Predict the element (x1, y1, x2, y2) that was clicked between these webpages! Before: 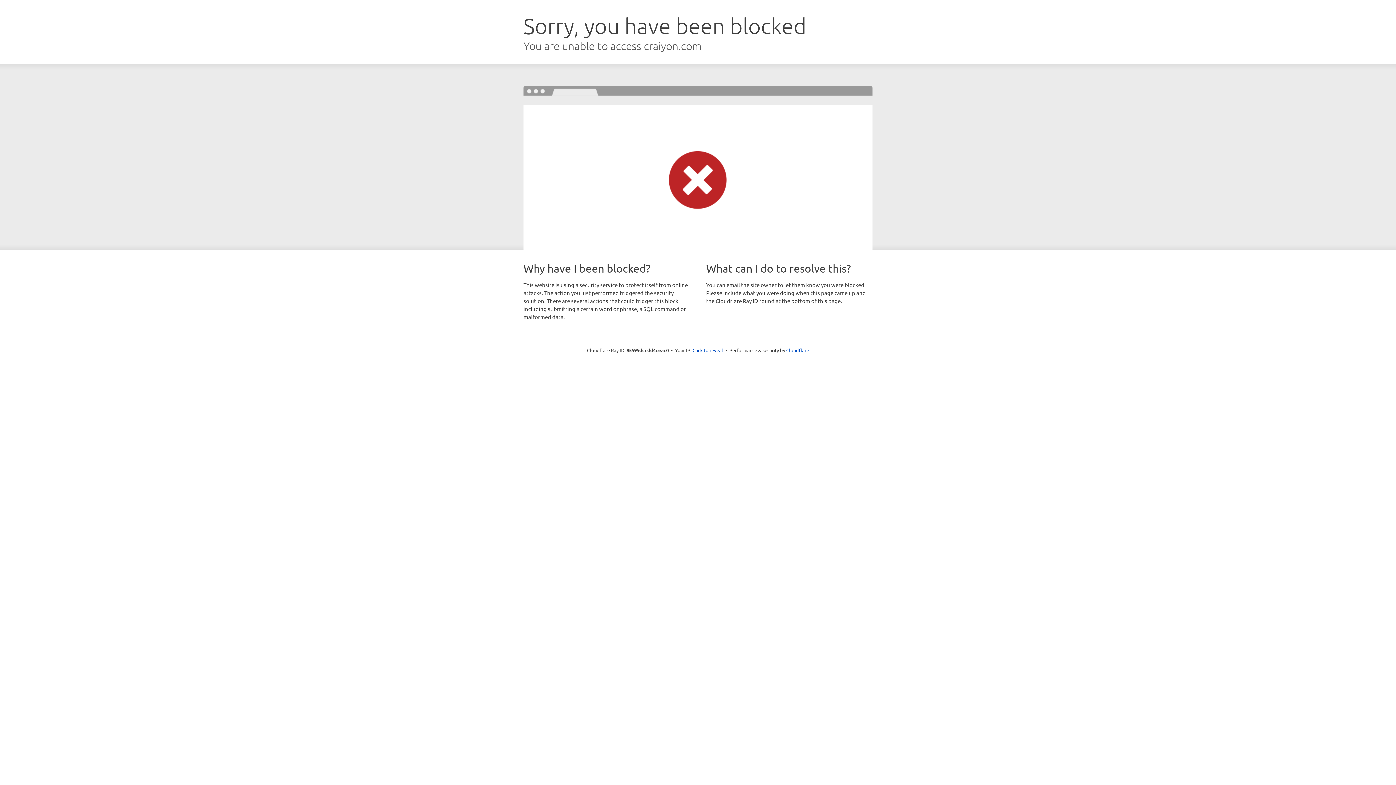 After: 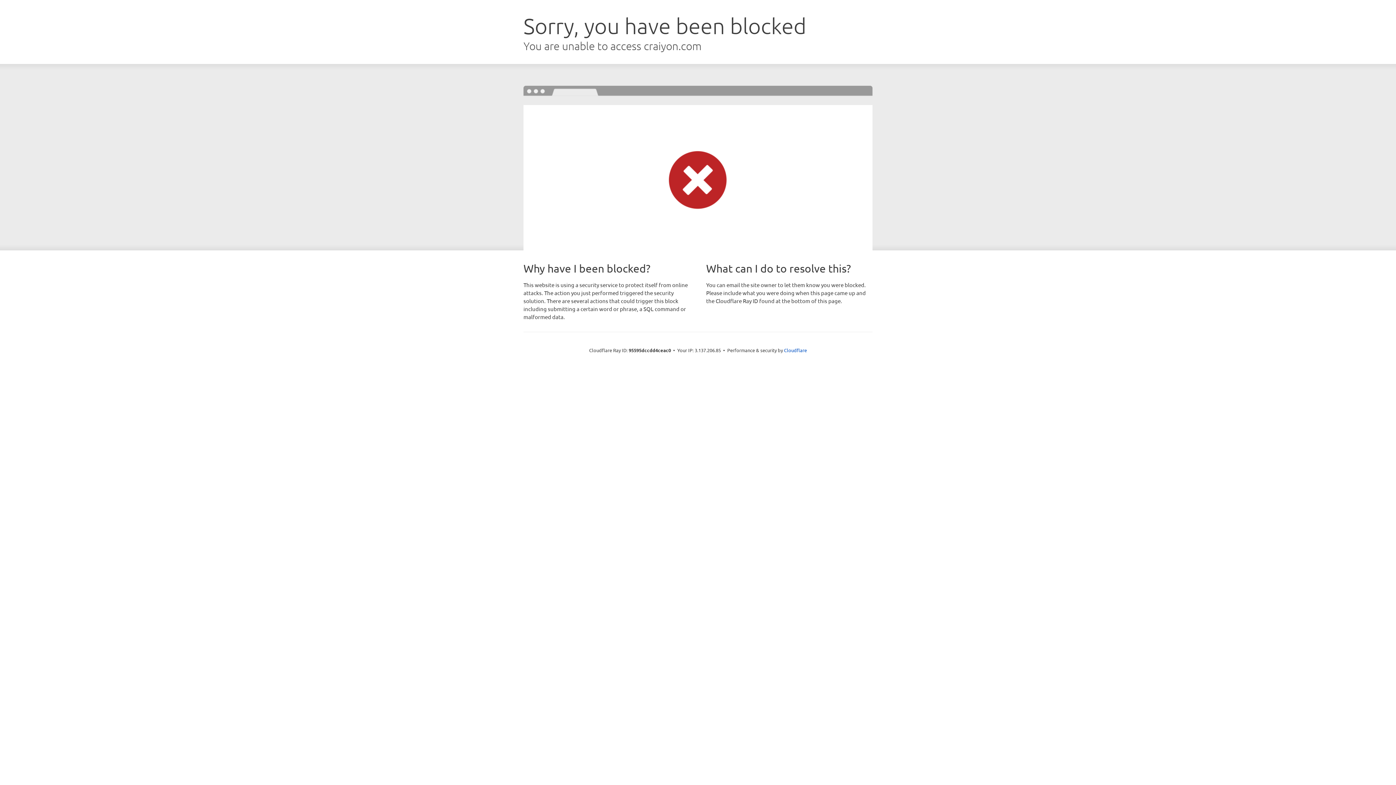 Action: label: Click to reveal bbox: (692, 346, 723, 353)